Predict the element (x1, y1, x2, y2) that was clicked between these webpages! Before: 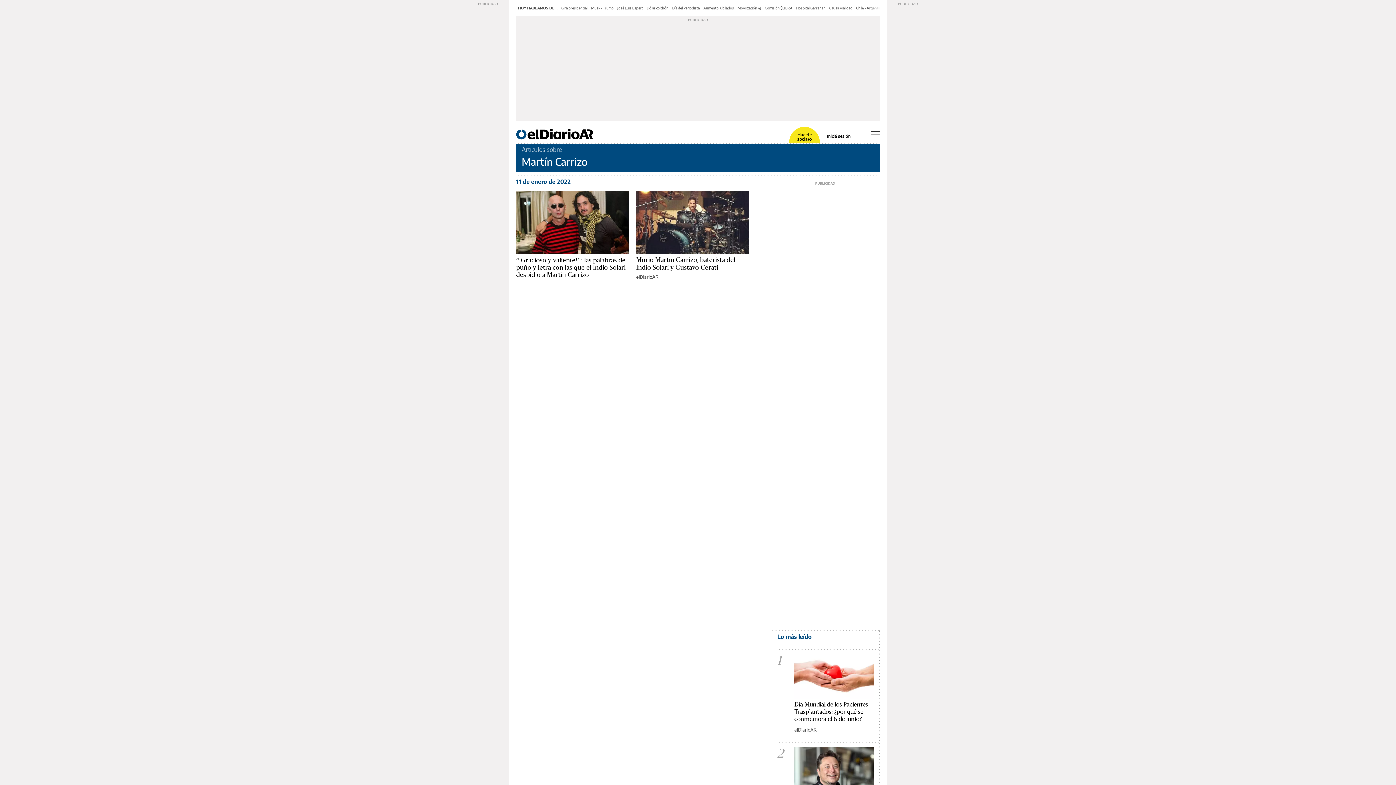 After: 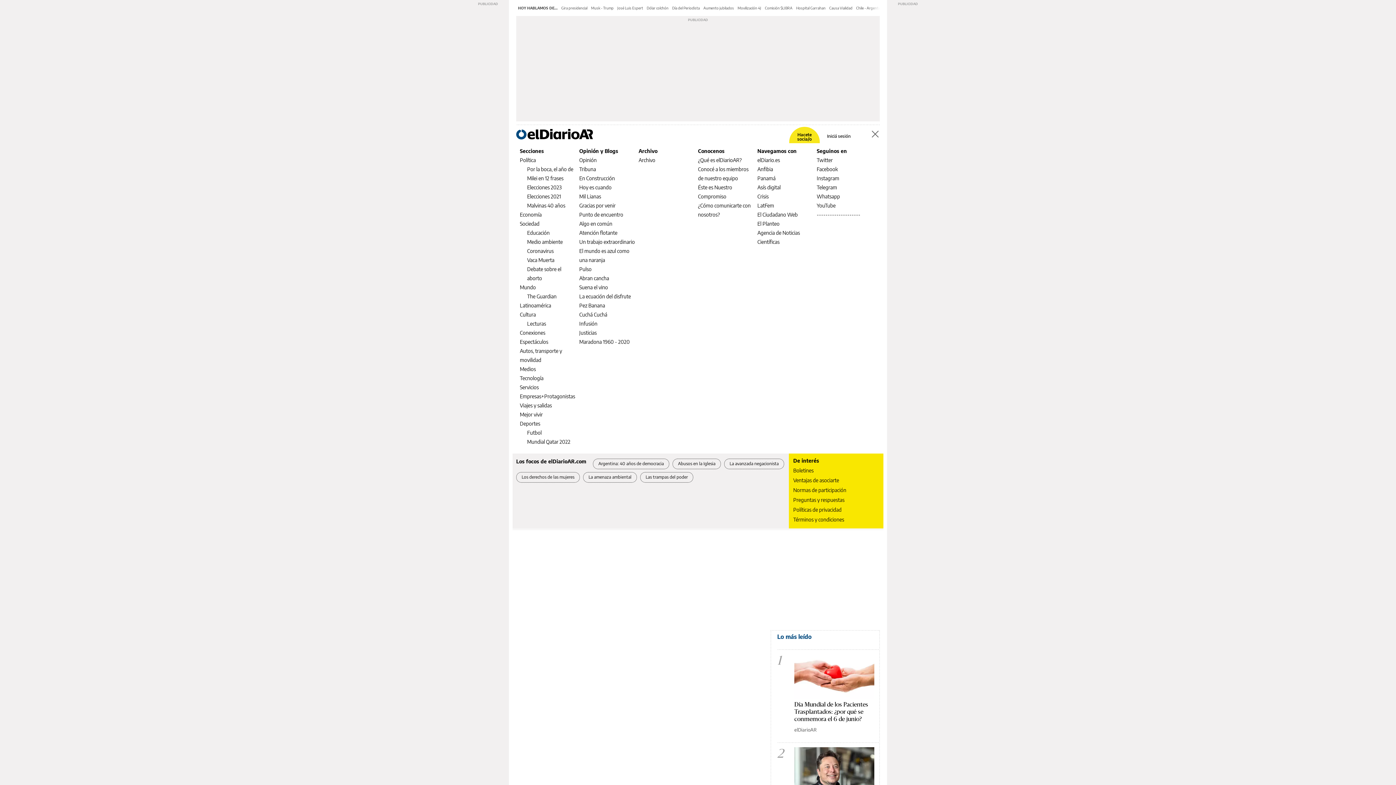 Action: label: Menú bbox: (870, 130, 880, 137)